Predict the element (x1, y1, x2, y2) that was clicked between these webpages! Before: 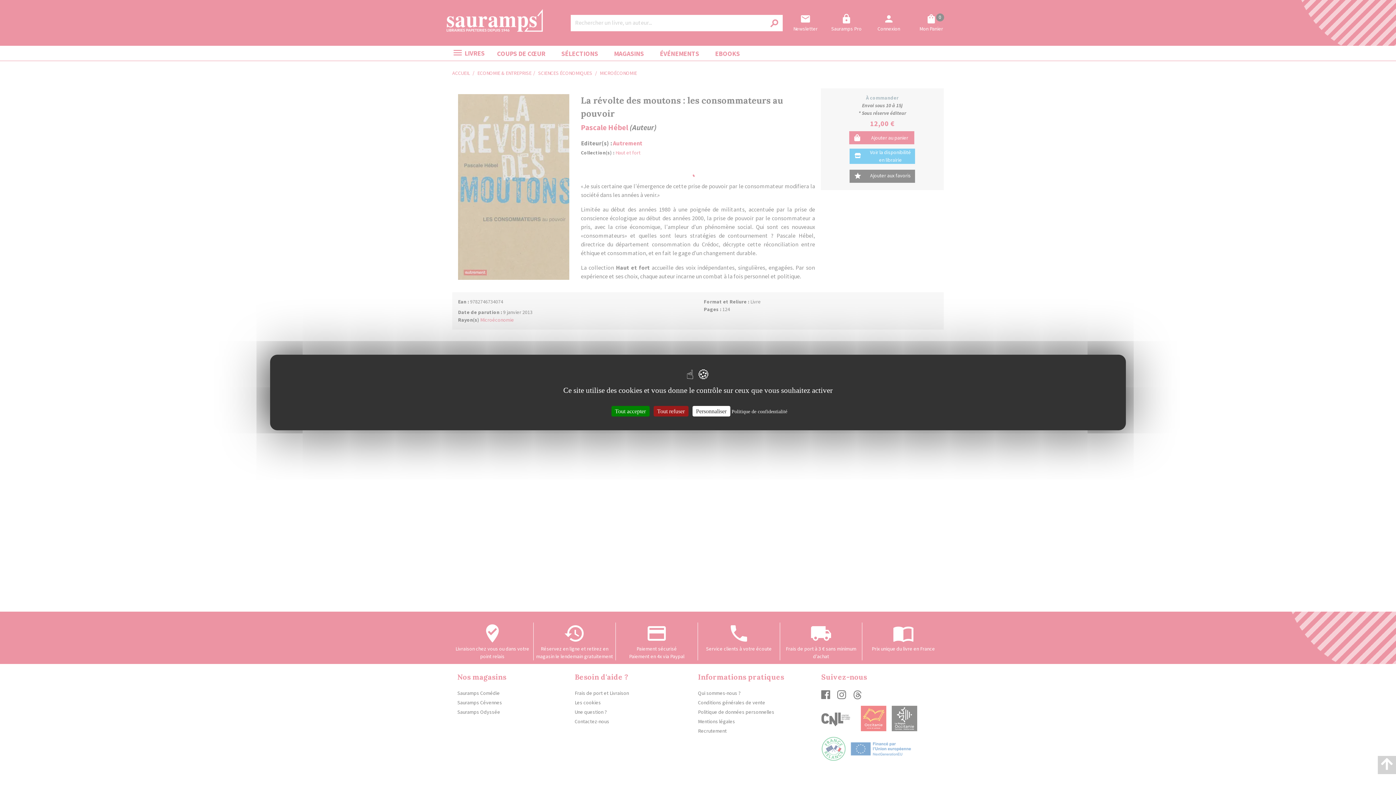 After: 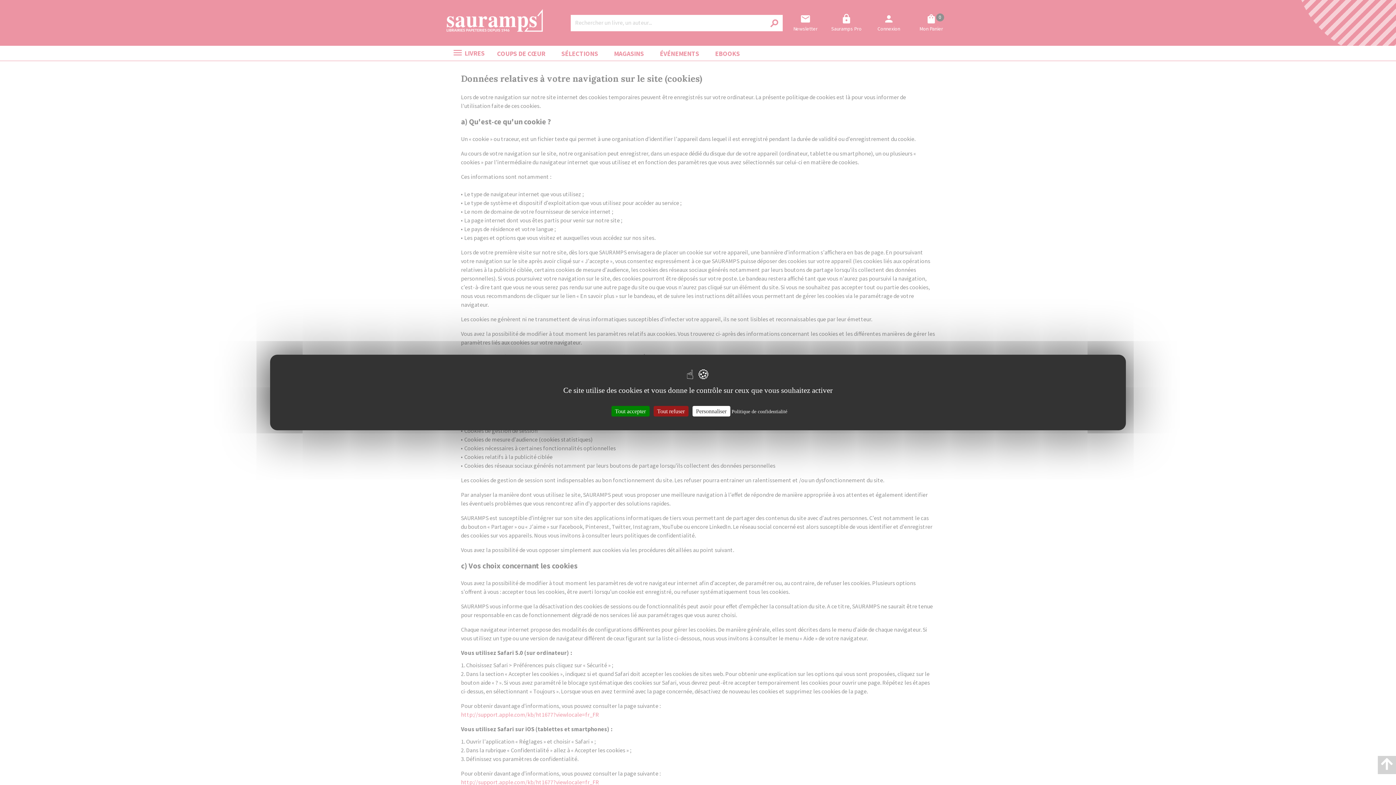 Action: bbox: (731, 409, 787, 414) label: Politique de confidentialité